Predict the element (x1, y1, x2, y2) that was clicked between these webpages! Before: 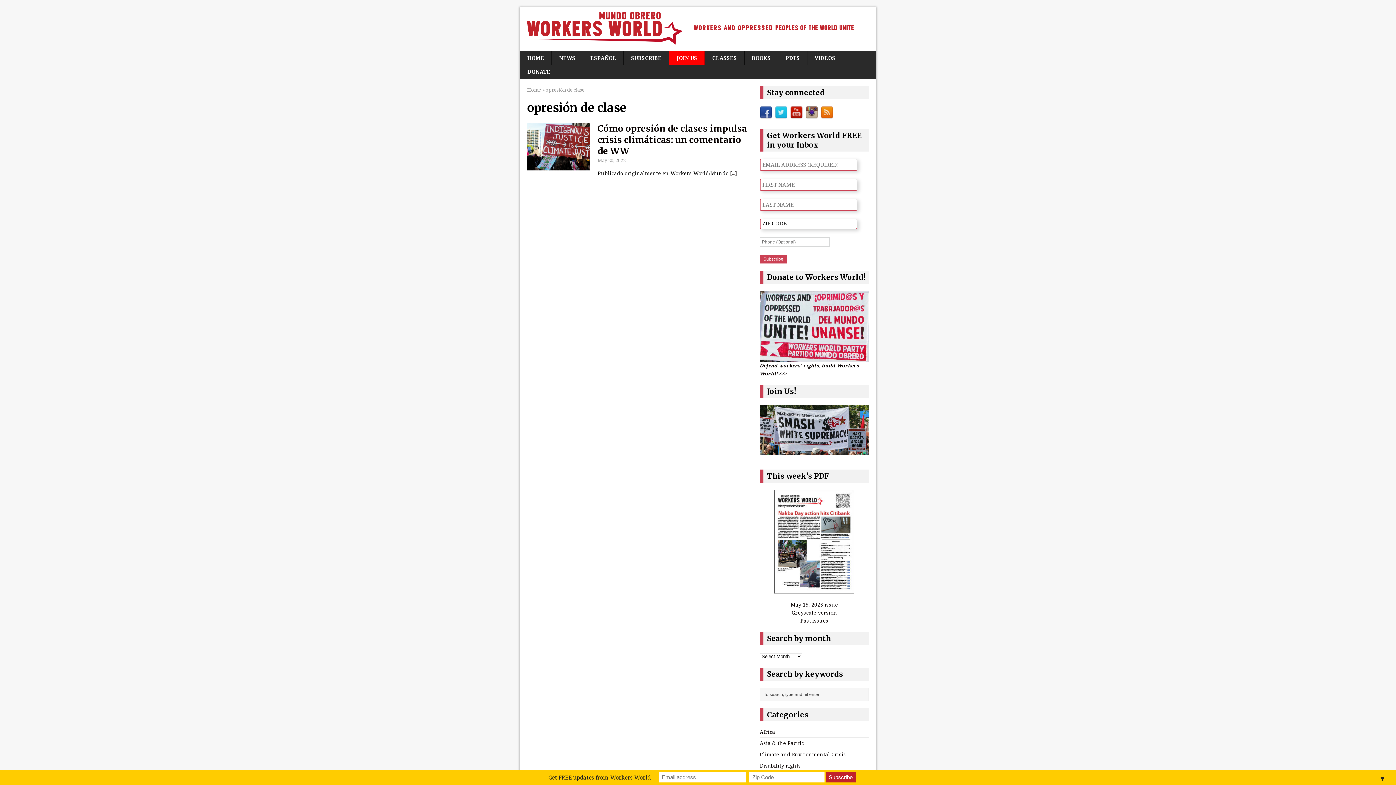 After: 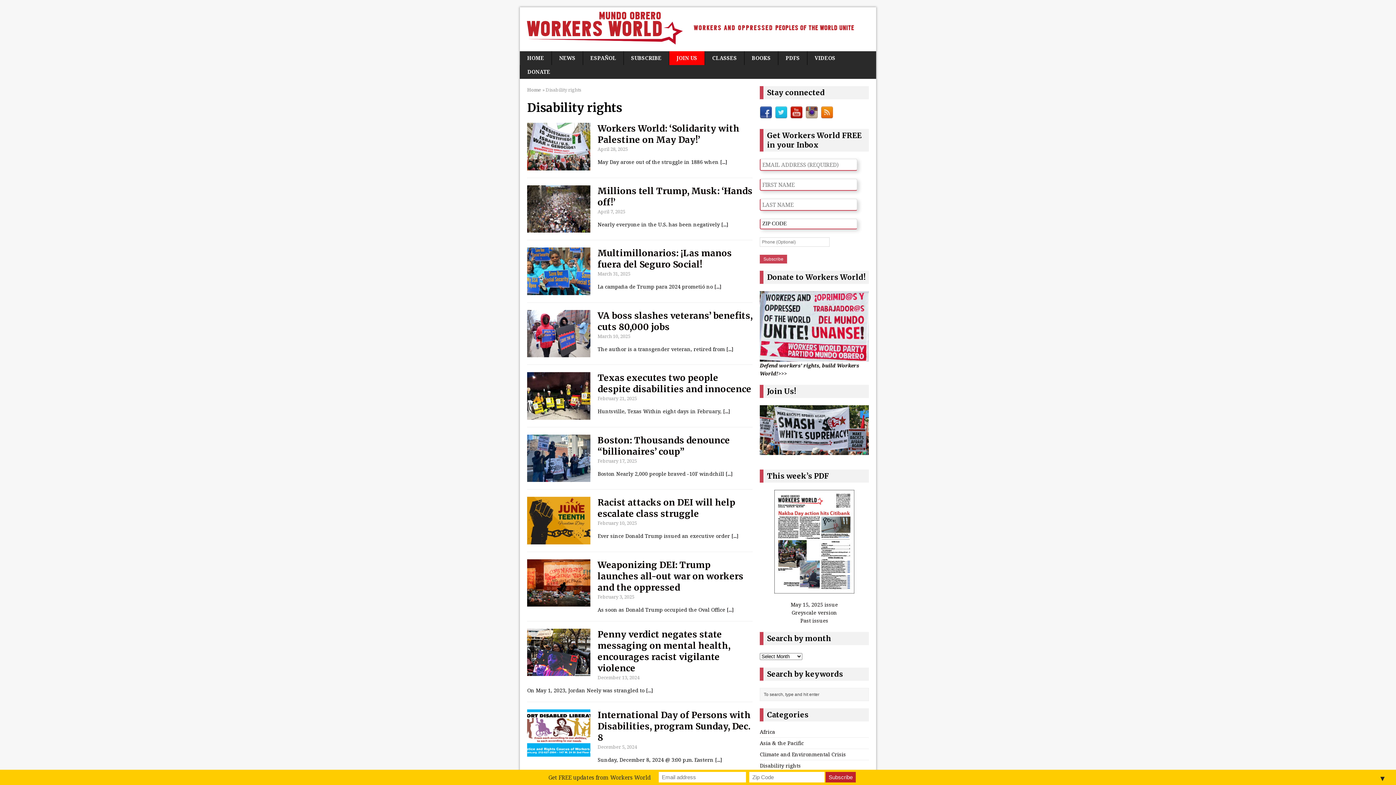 Action: bbox: (760, 762, 801, 769) label: Disability rights